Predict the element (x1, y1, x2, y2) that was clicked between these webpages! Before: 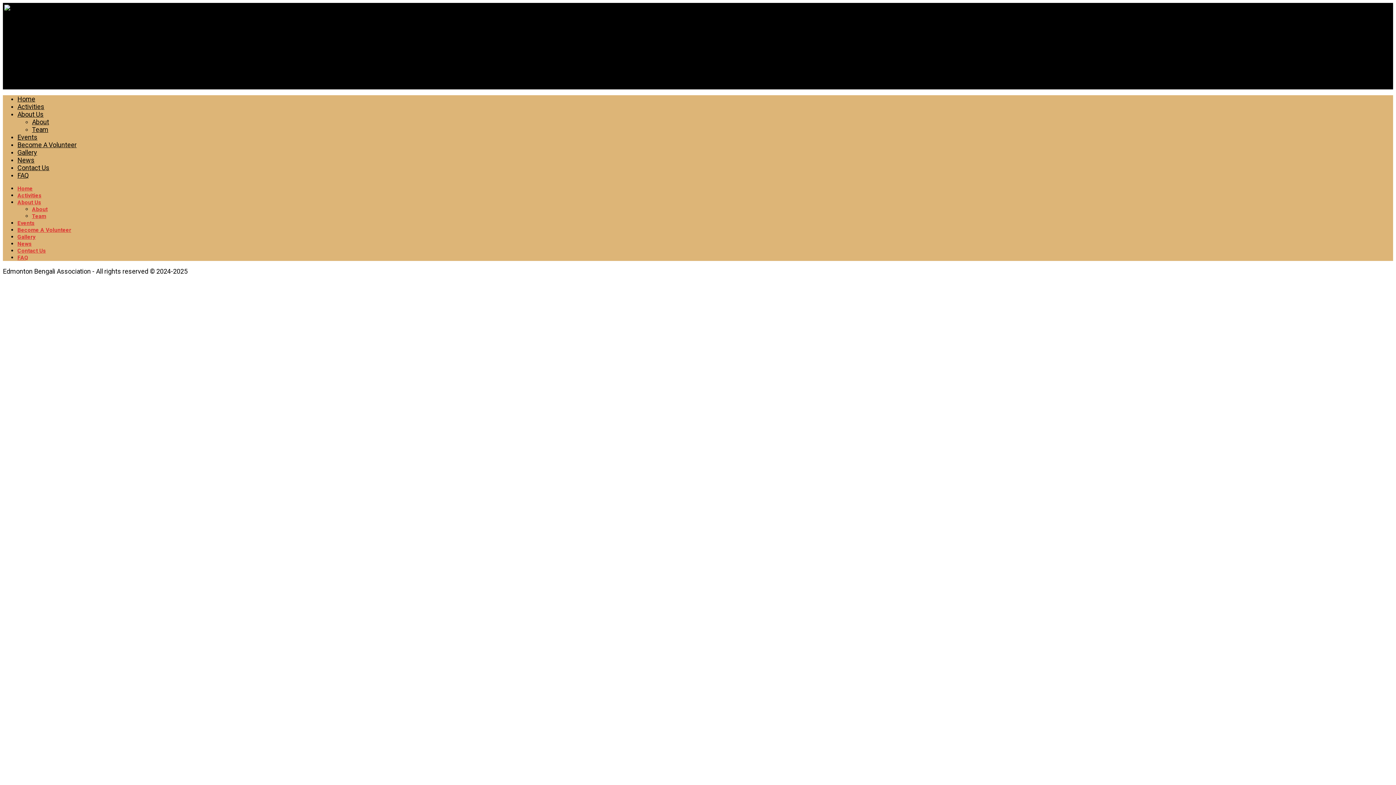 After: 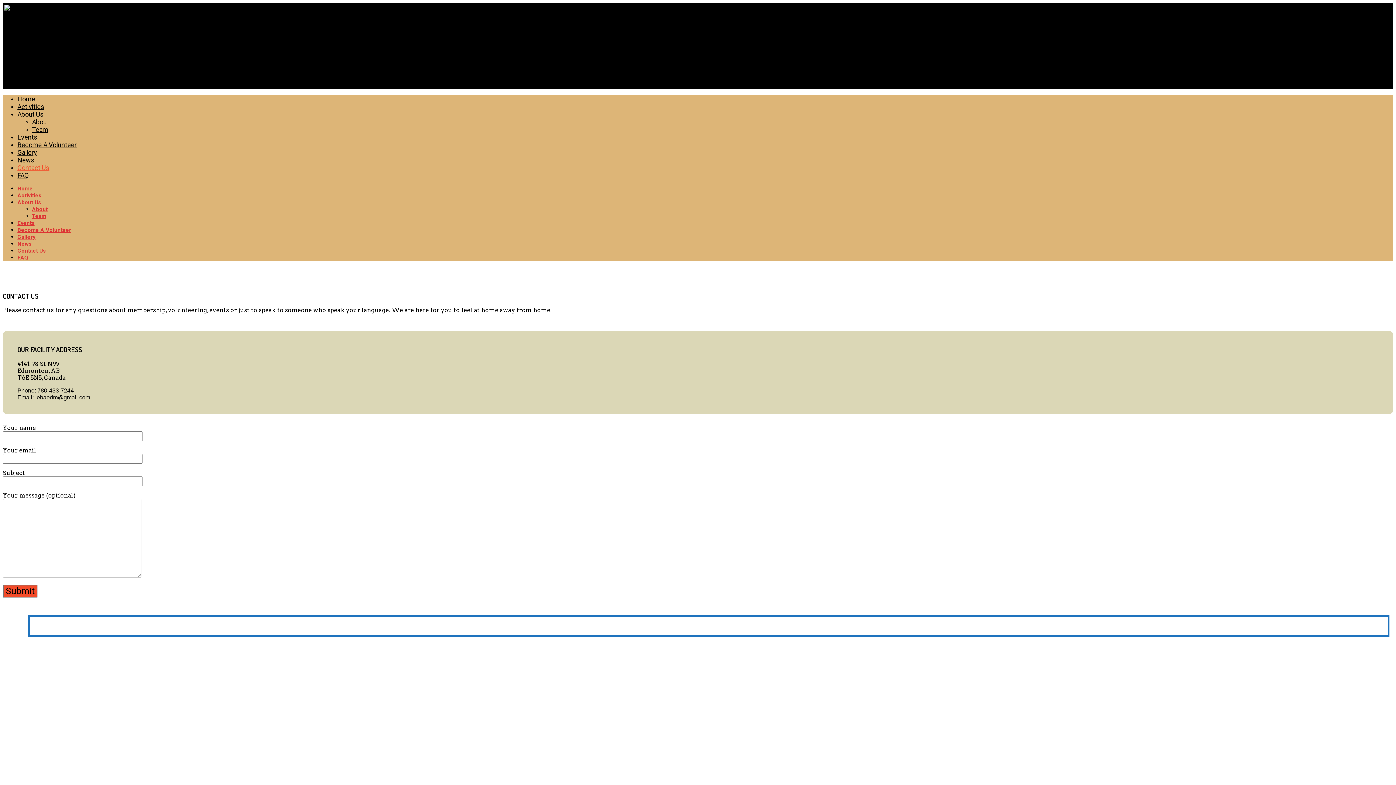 Action: bbox: (17, 164, 49, 171) label: Contact Us